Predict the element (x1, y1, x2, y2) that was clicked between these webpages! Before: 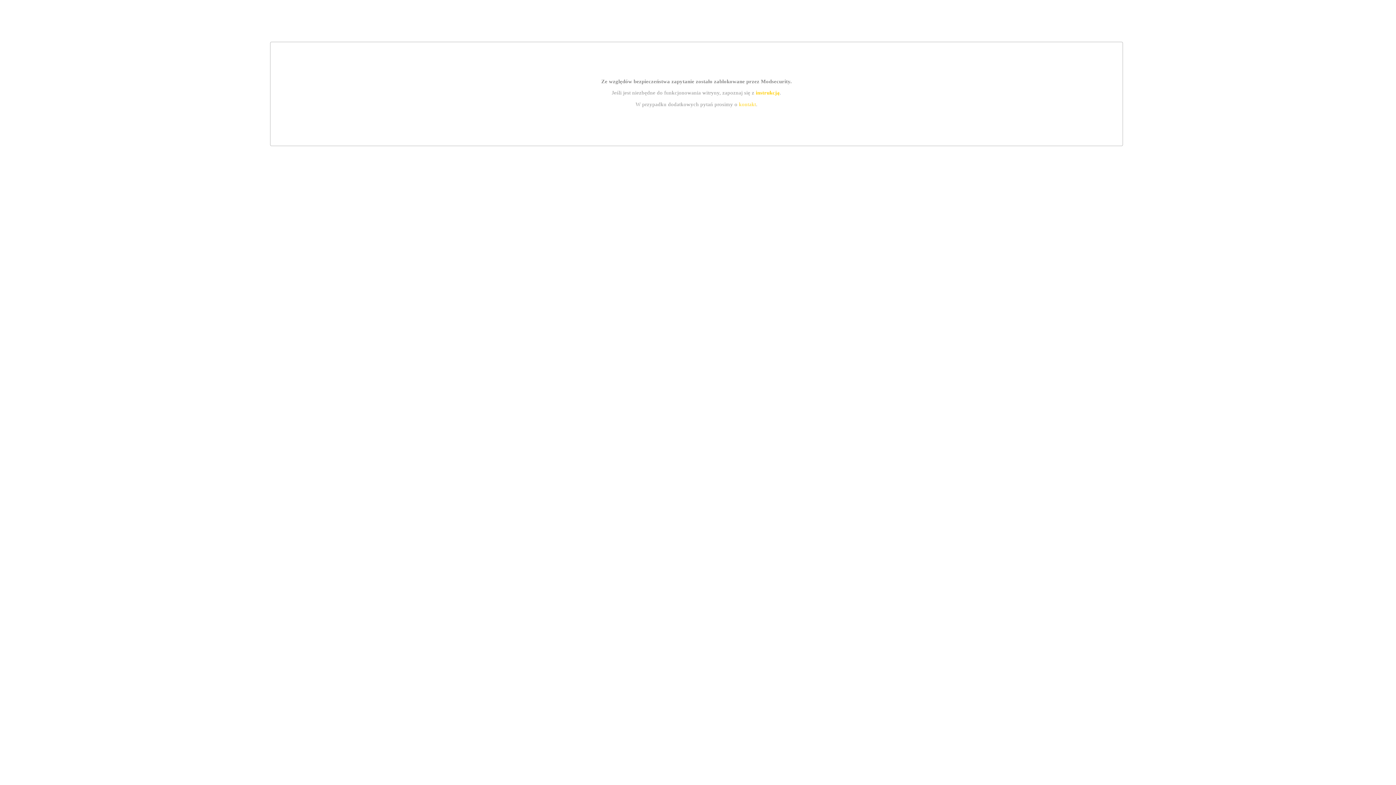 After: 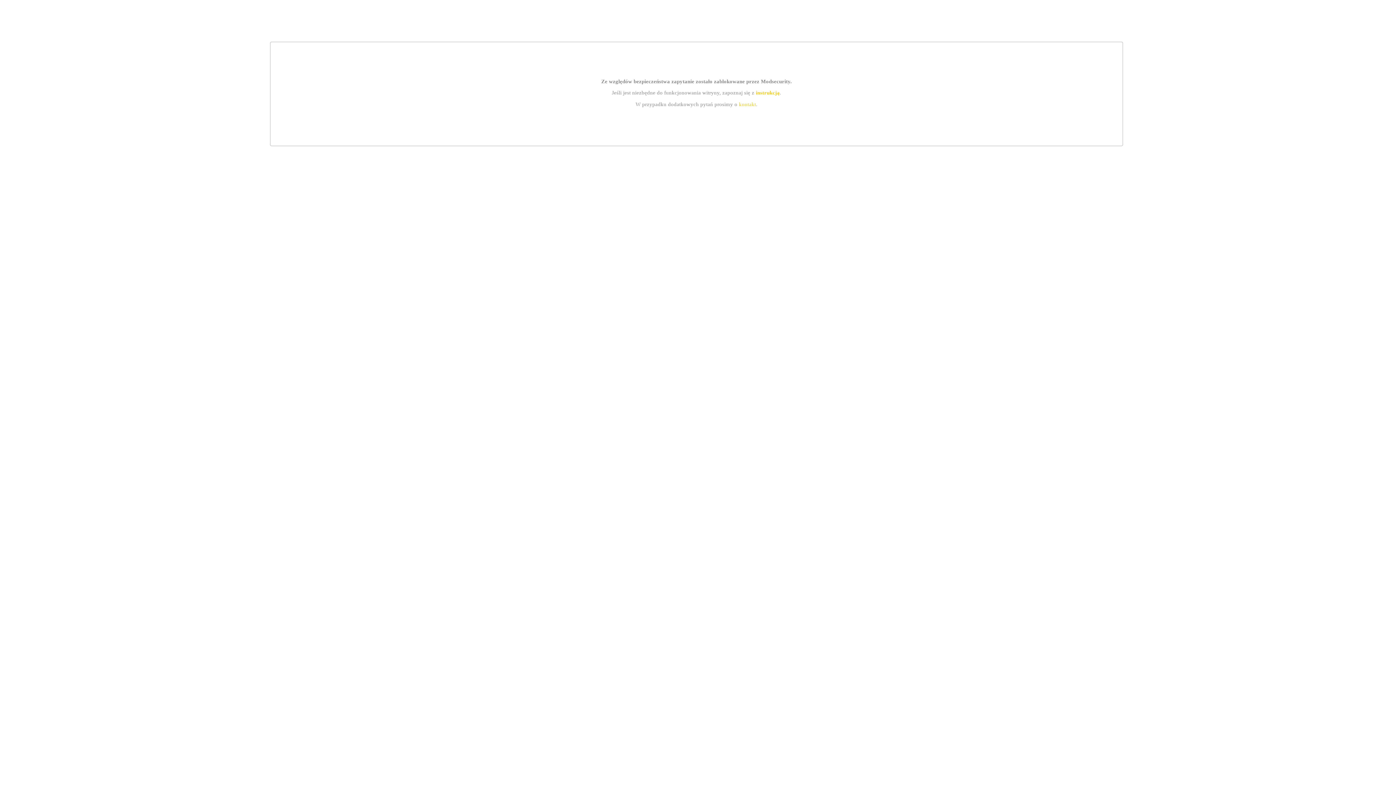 Action: label: instrukcją bbox: (755, 89, 779, 95)